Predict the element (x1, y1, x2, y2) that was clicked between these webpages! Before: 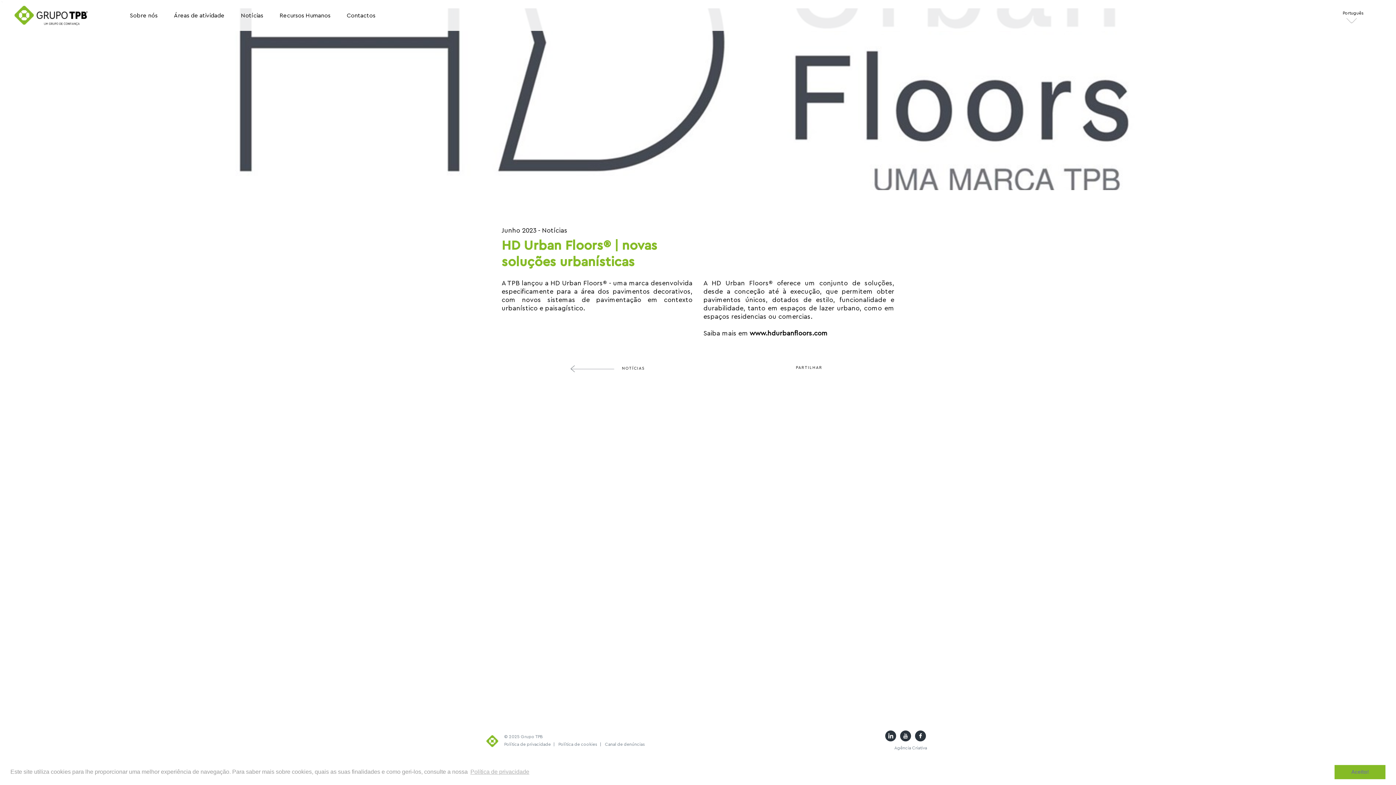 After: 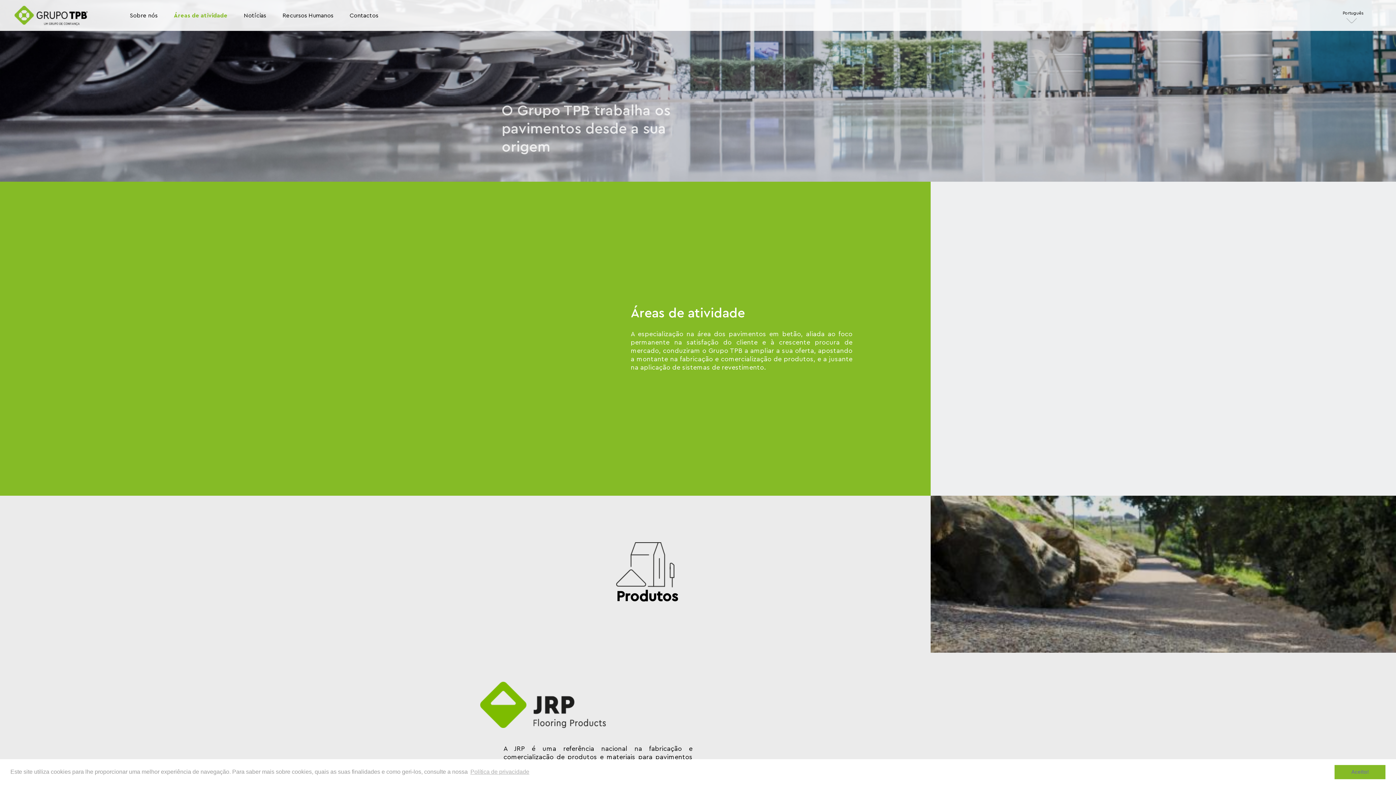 Action: bbox: (168, 9, 230, 21) label: Áreas de atividade